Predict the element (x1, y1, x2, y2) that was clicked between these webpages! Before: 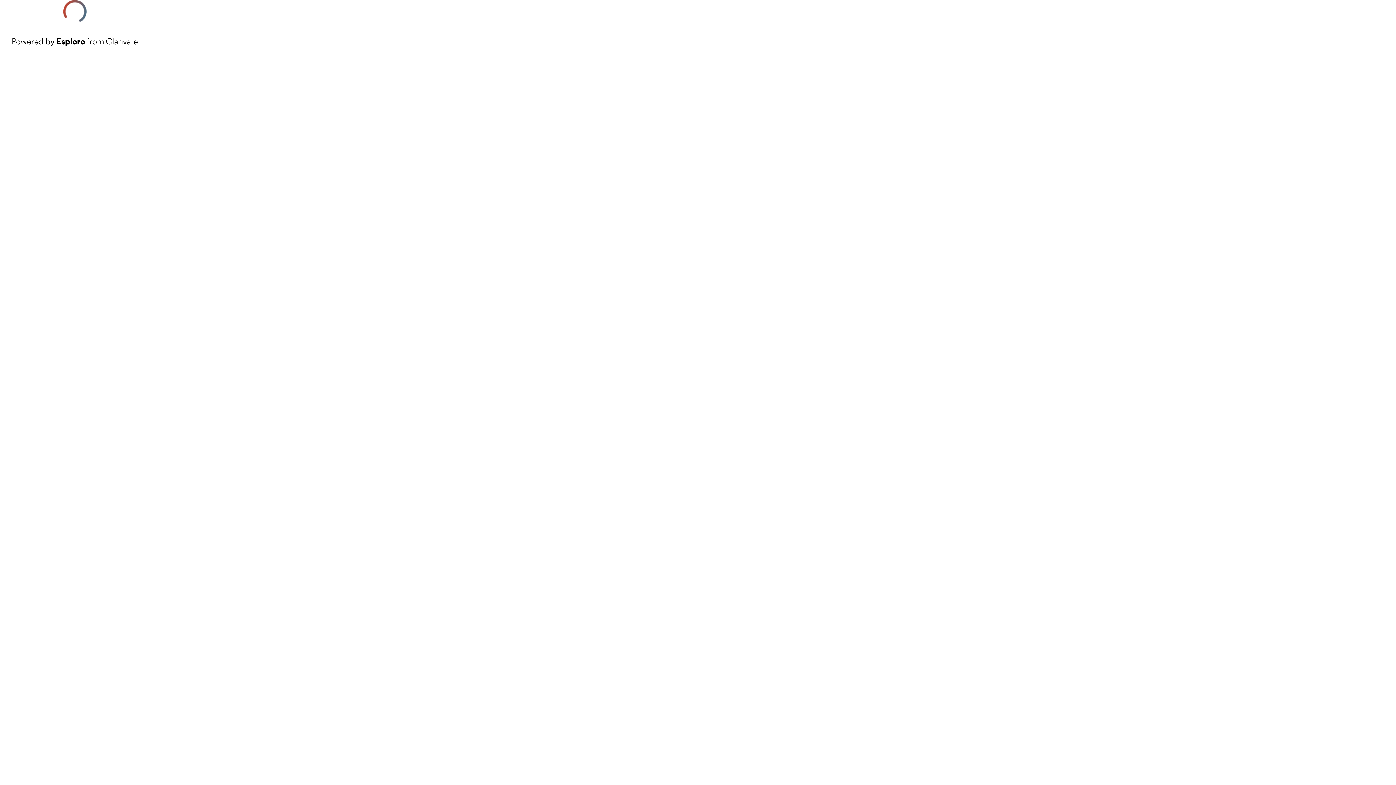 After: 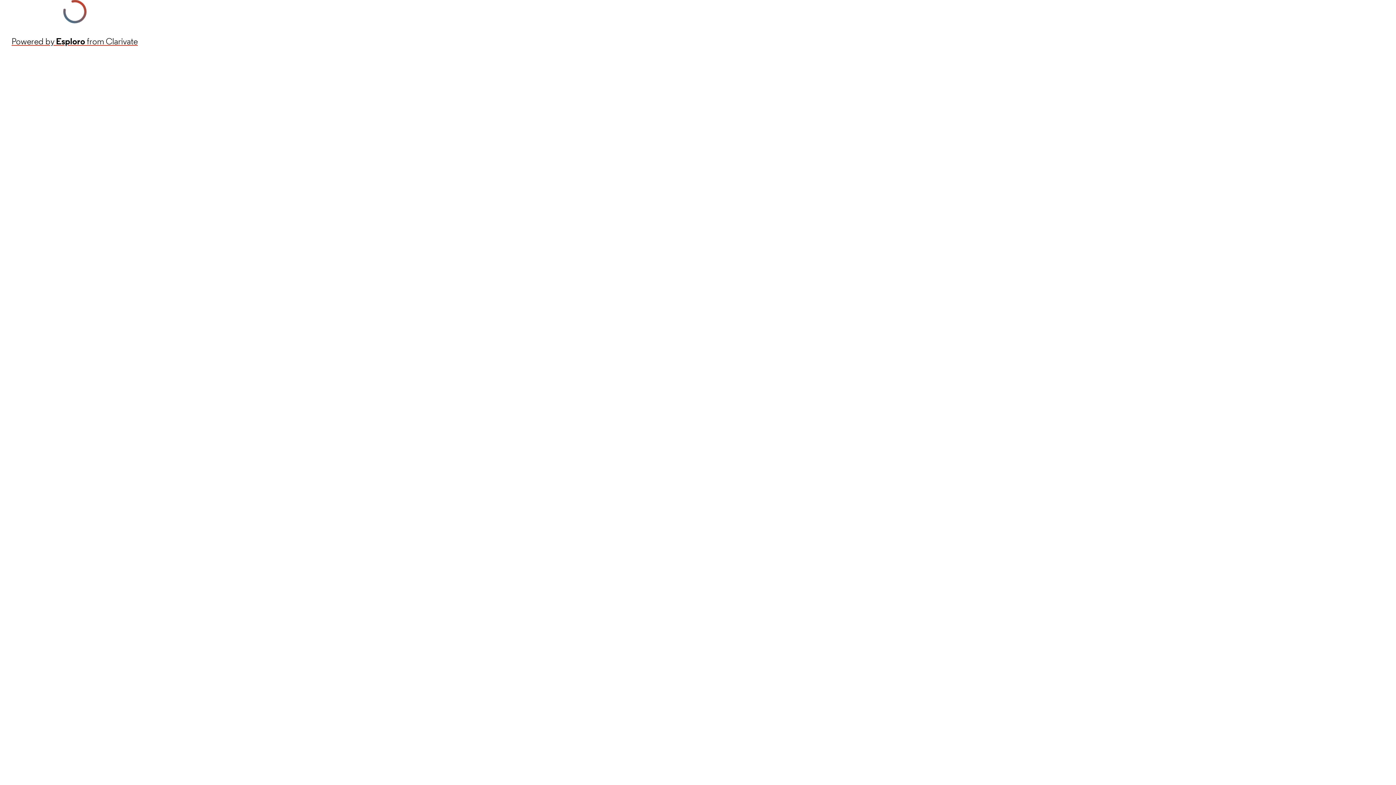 Action: label: Powered by Esploro from Clarivate bbox: (11, 34, 137, 48)